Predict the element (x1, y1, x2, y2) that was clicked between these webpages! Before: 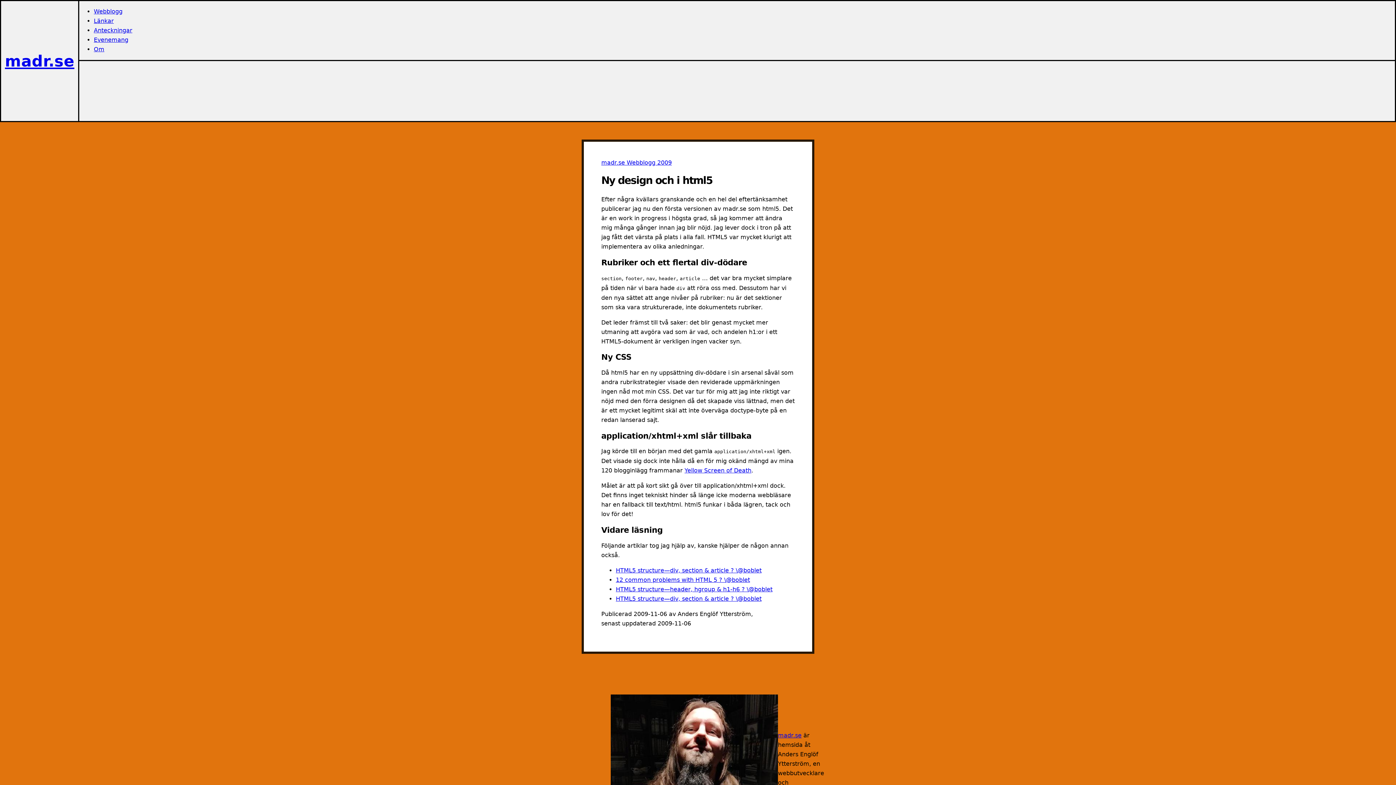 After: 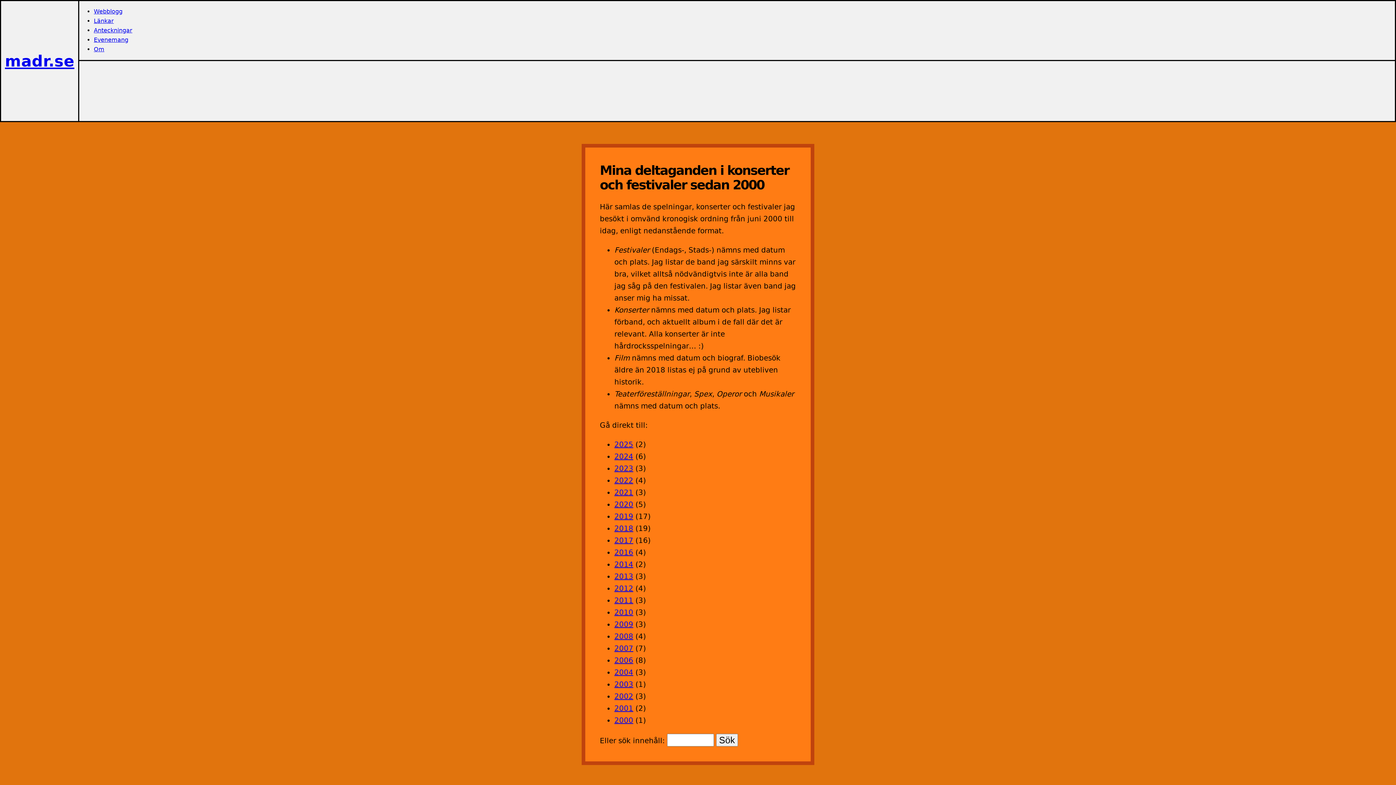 Action: bbox: (93, 36, 128, 43) label: Evenemang